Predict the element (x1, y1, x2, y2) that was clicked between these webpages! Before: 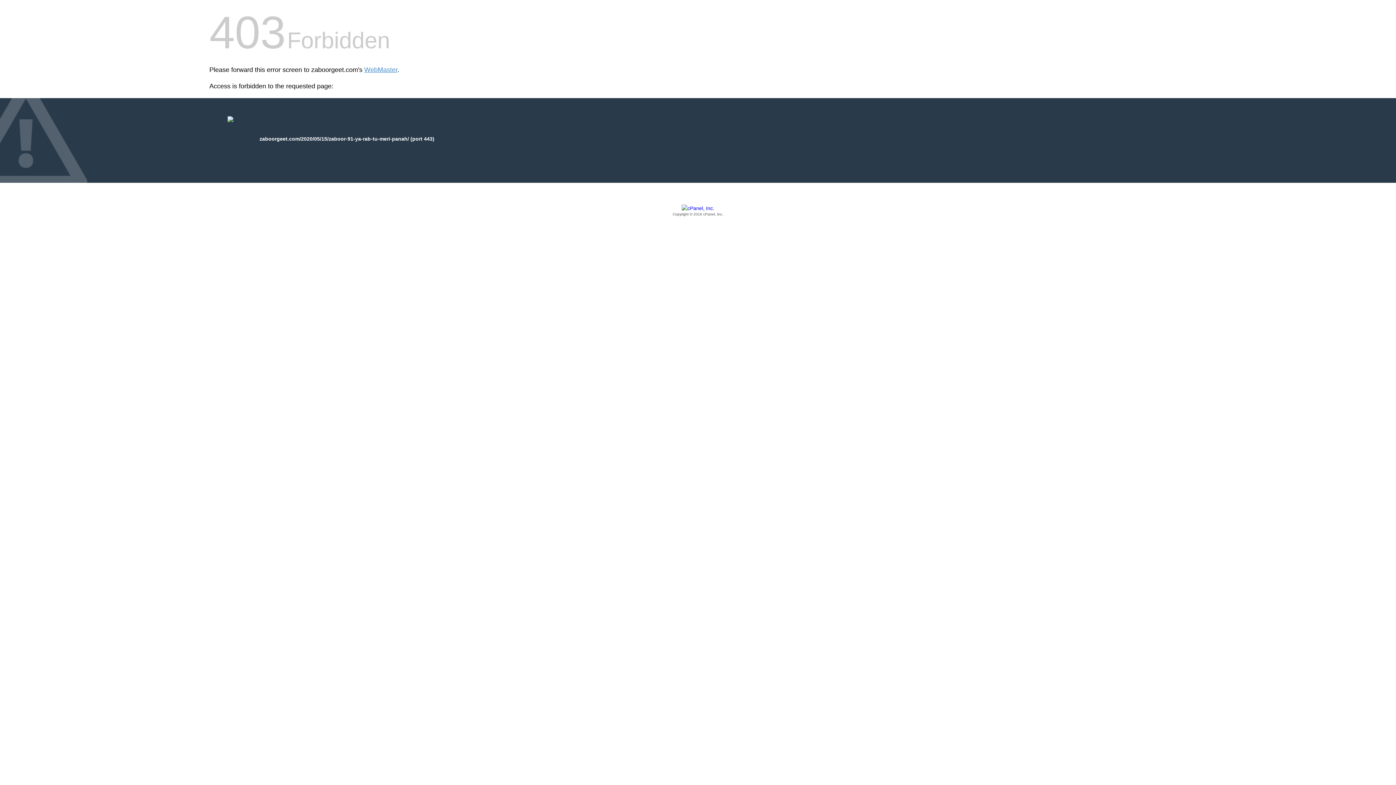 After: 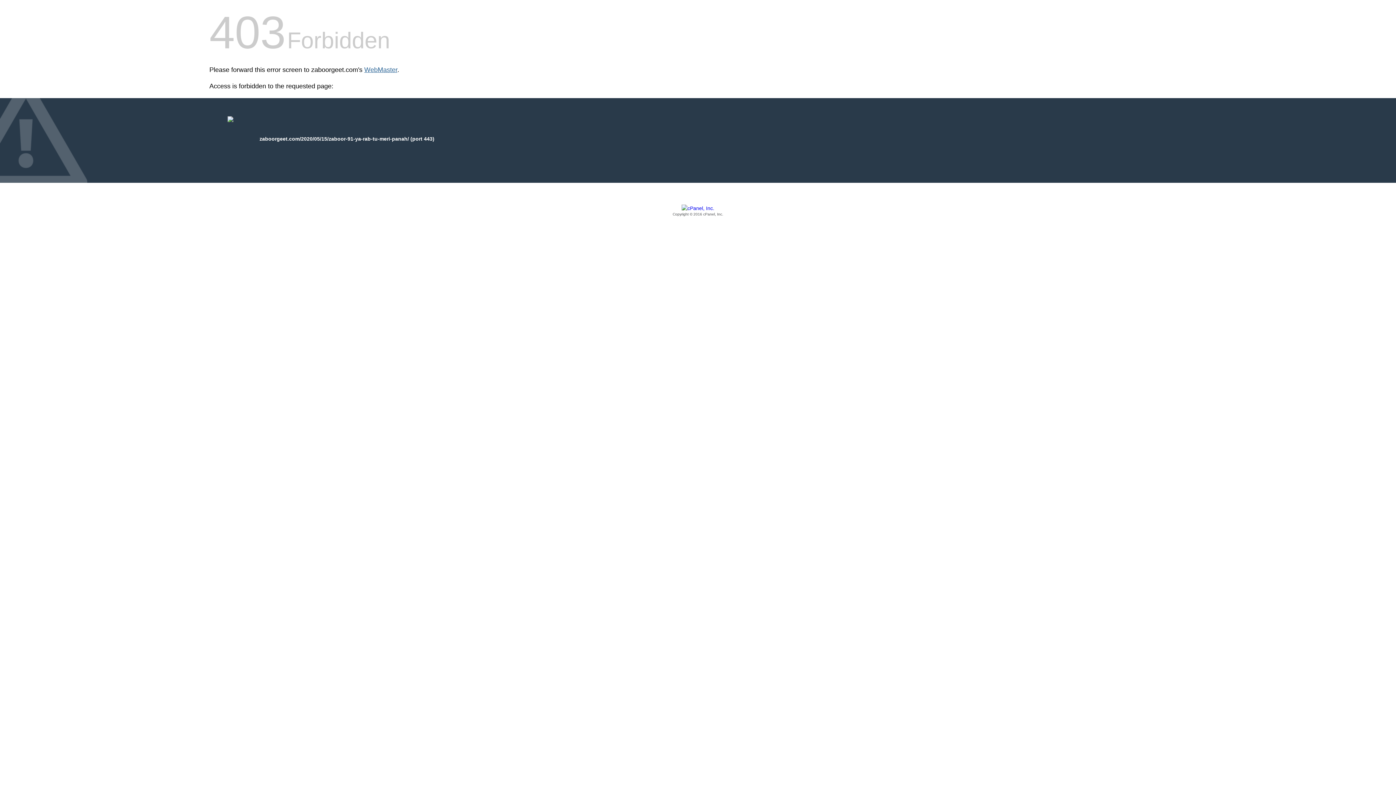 Action: bbox: (364, 66, 397, 73) label: WebMaster